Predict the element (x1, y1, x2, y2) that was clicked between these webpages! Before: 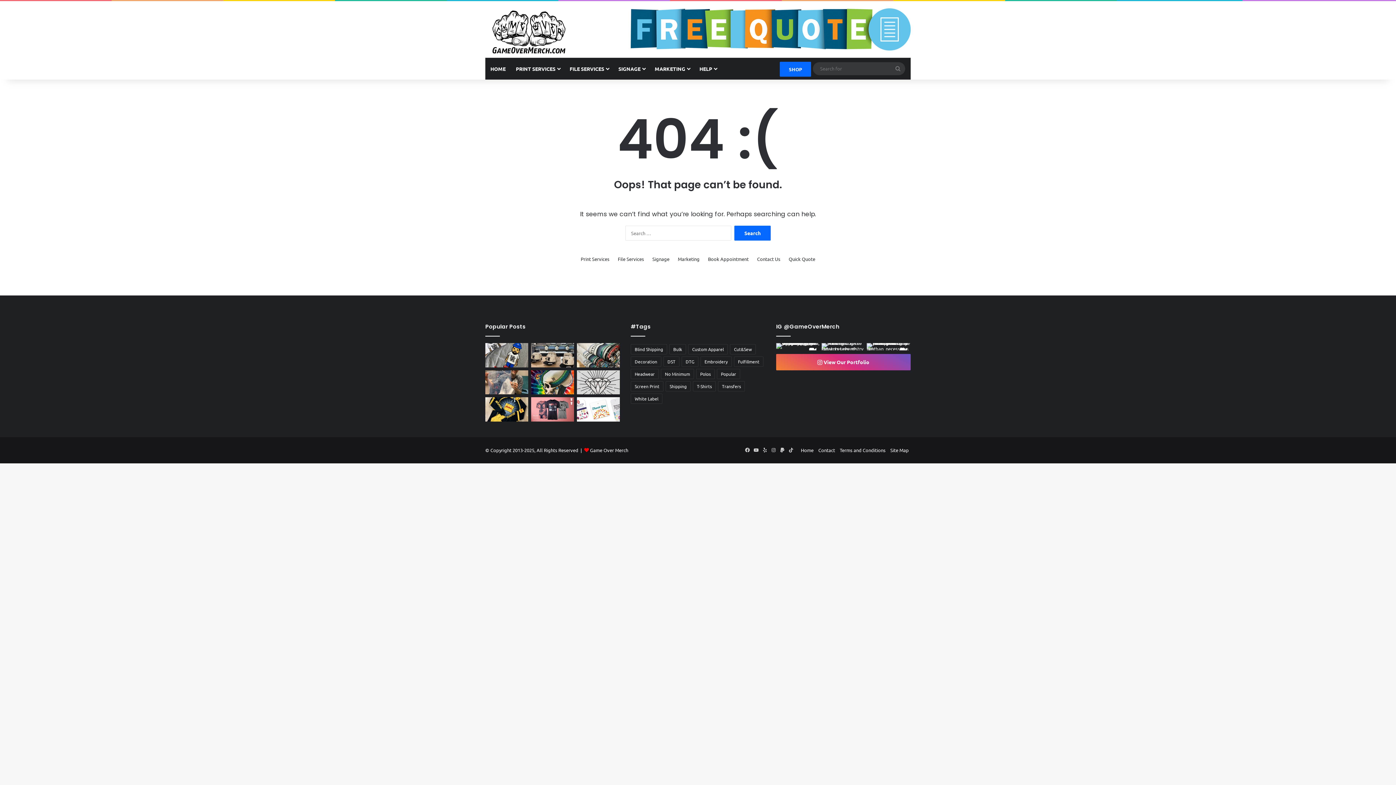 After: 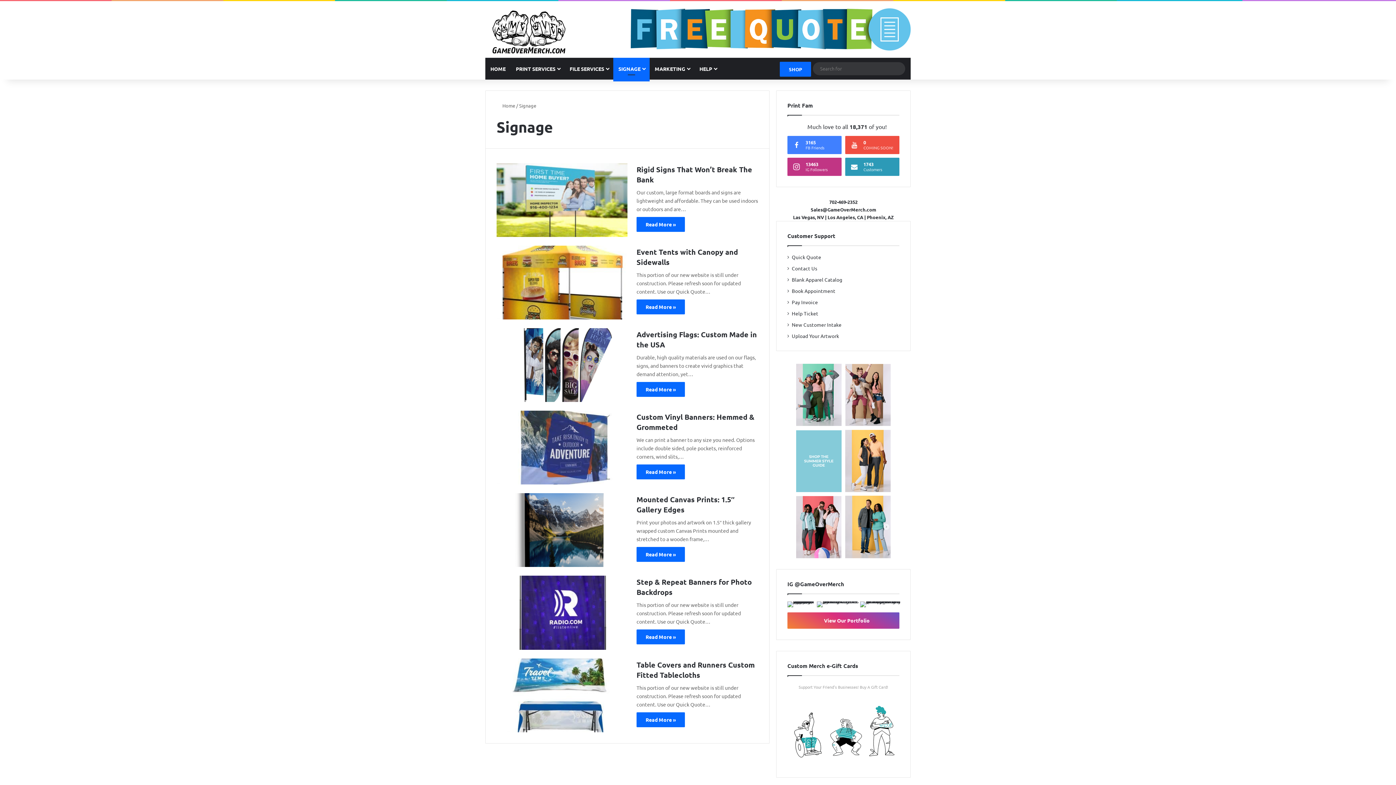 Action: bbox: (613, 57, 649, 79) label: SIGNAGE